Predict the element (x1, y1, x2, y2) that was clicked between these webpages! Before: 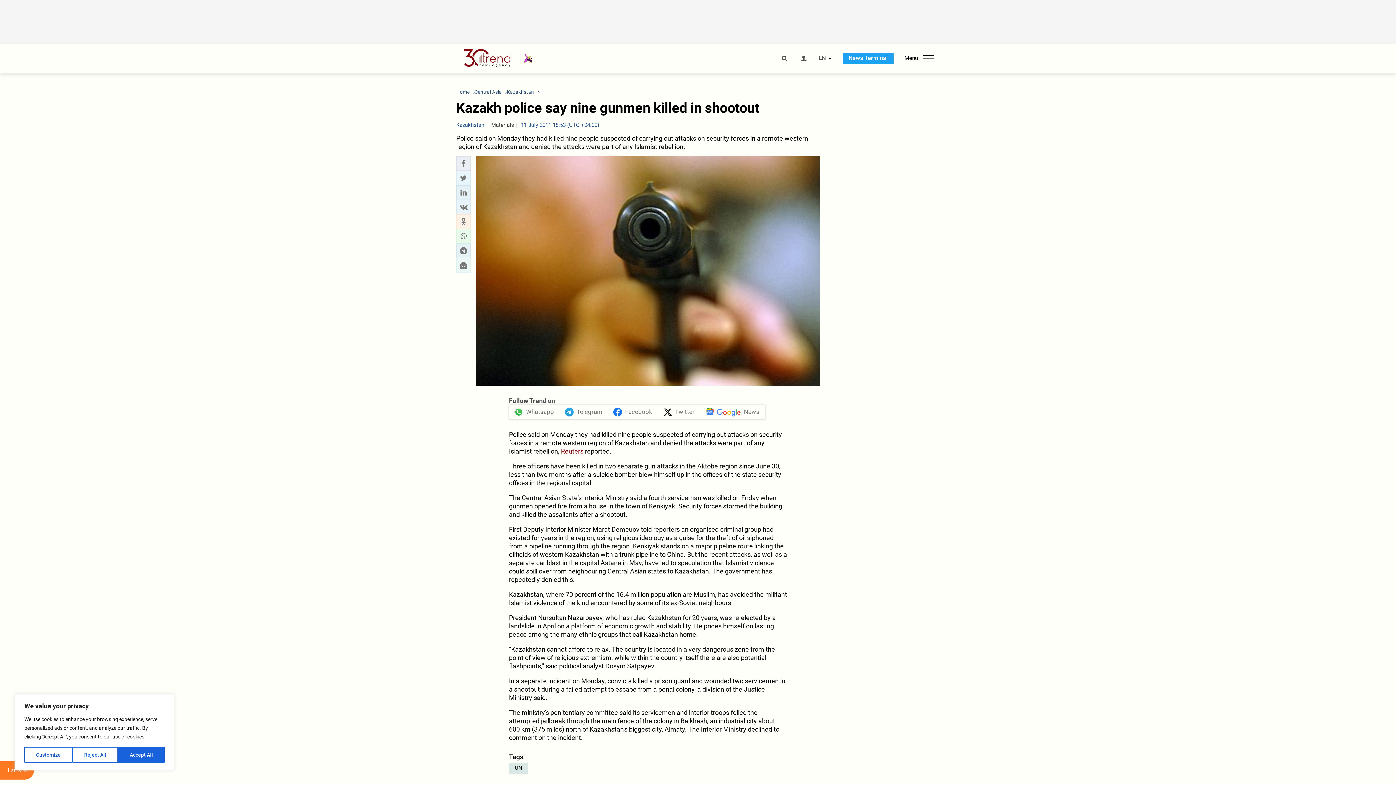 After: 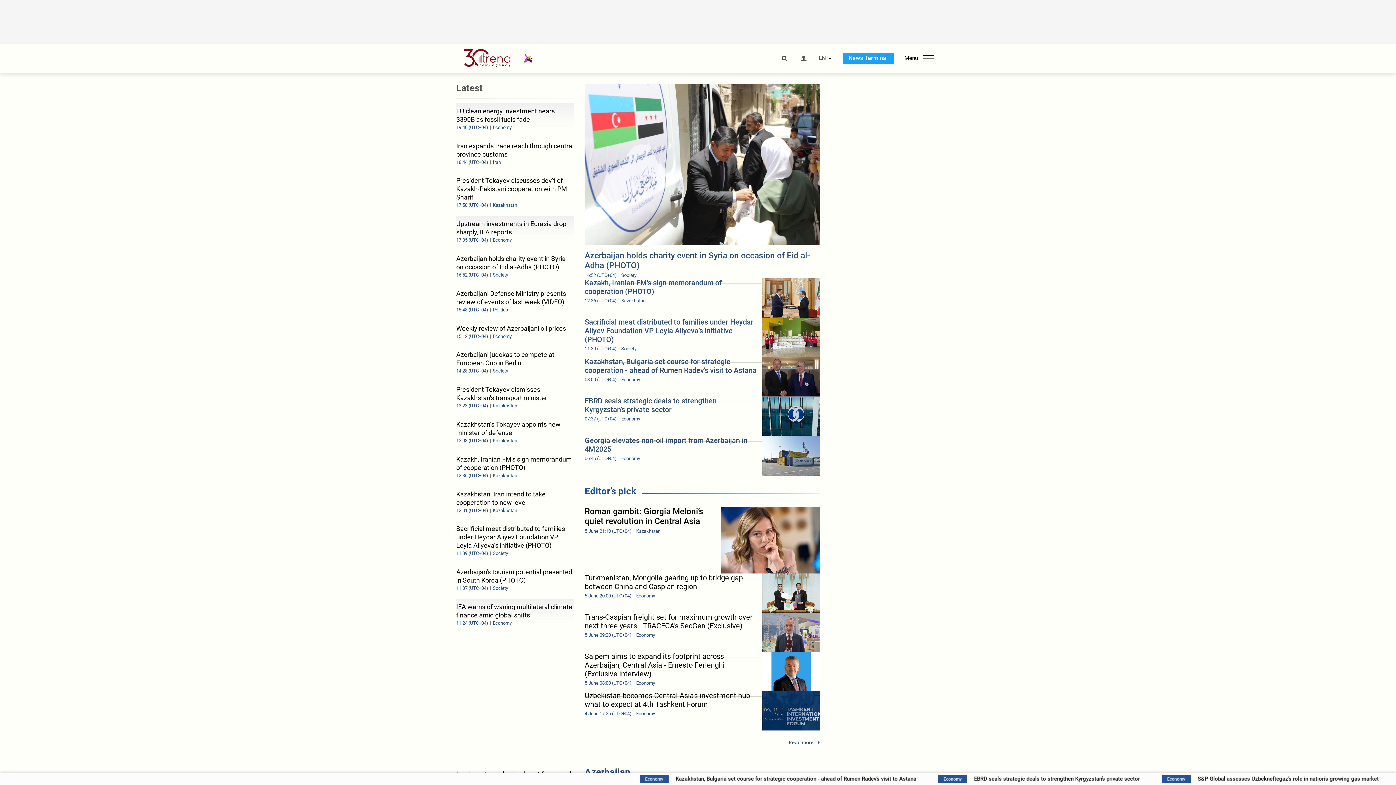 Action: label: Home bbox: (456, 88, 469, 95)